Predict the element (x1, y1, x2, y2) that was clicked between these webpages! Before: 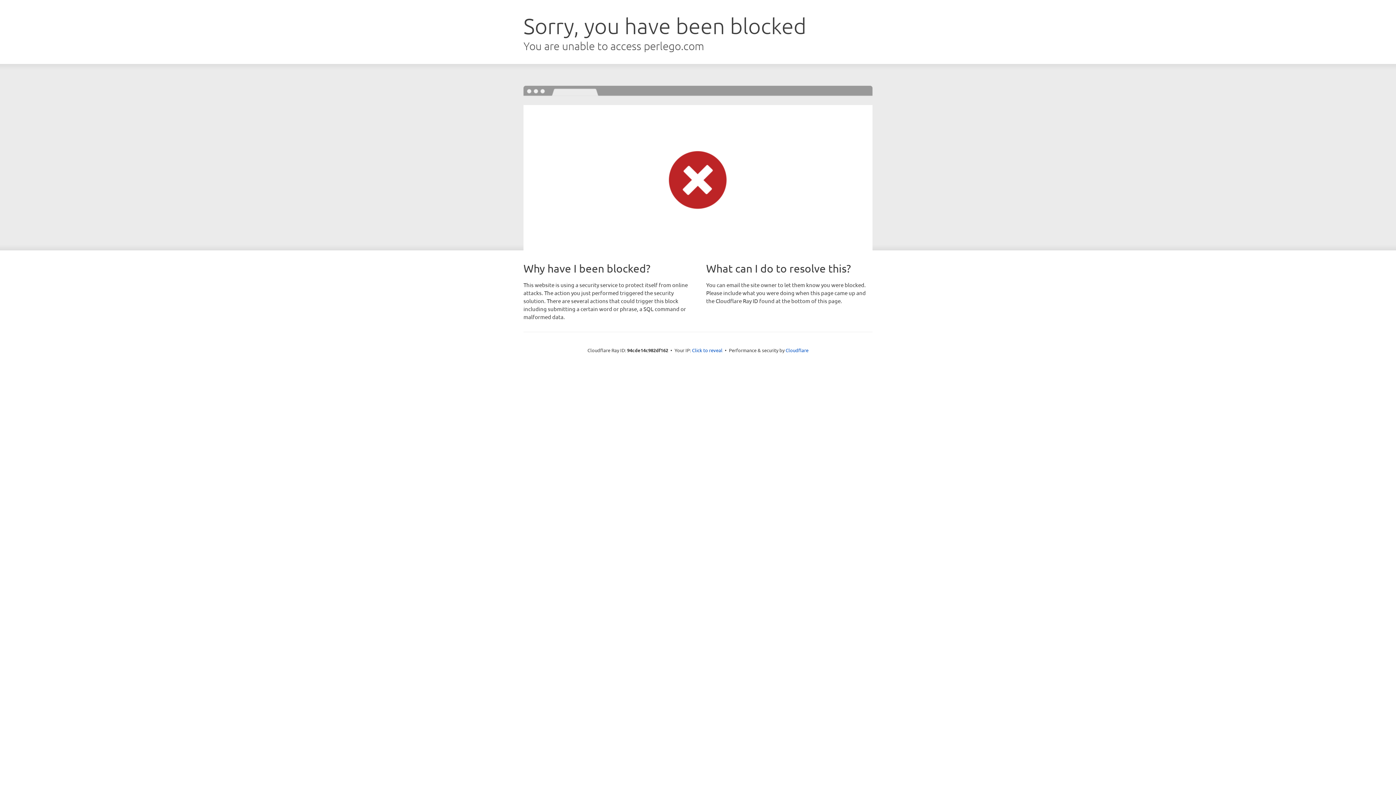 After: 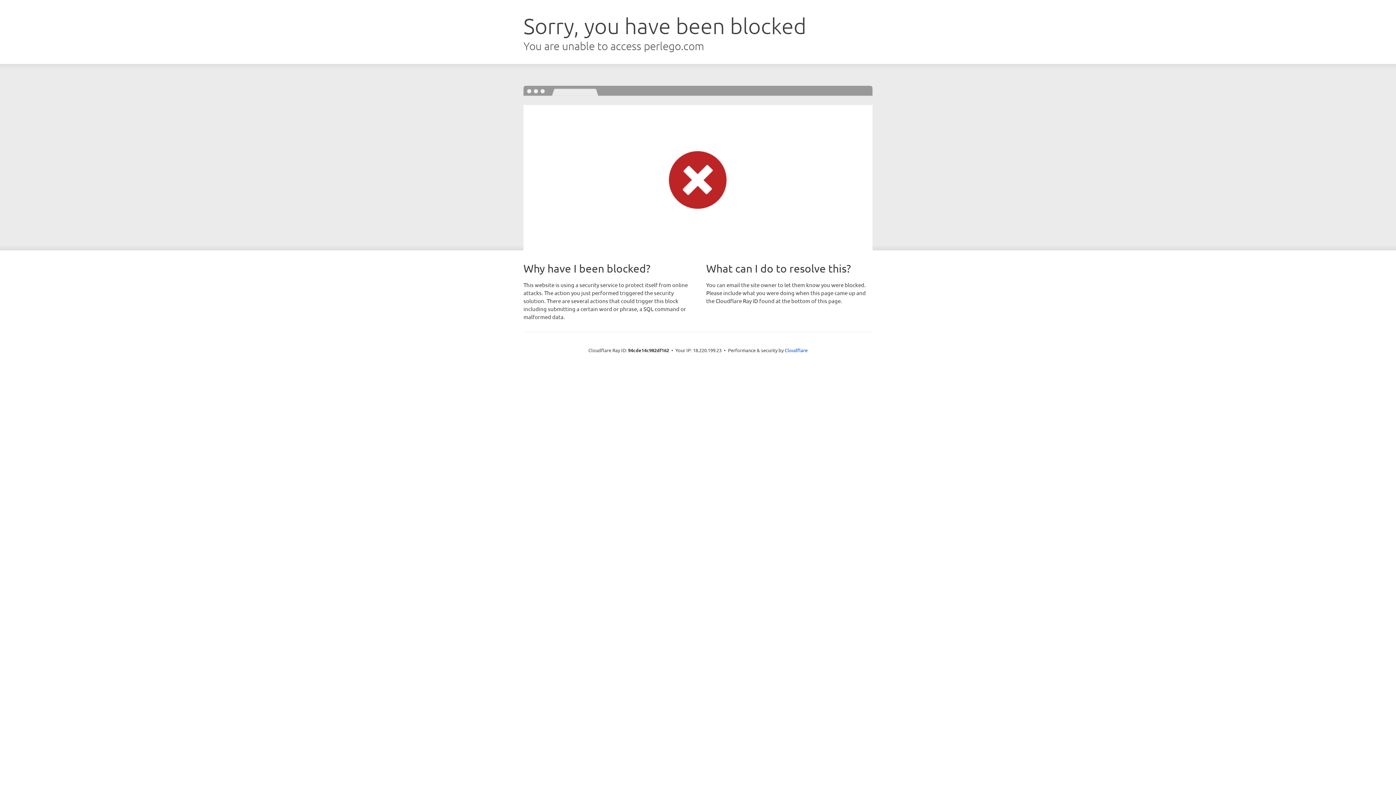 Action: label: Click to reveal bbox: (692, 346, 722, 353)